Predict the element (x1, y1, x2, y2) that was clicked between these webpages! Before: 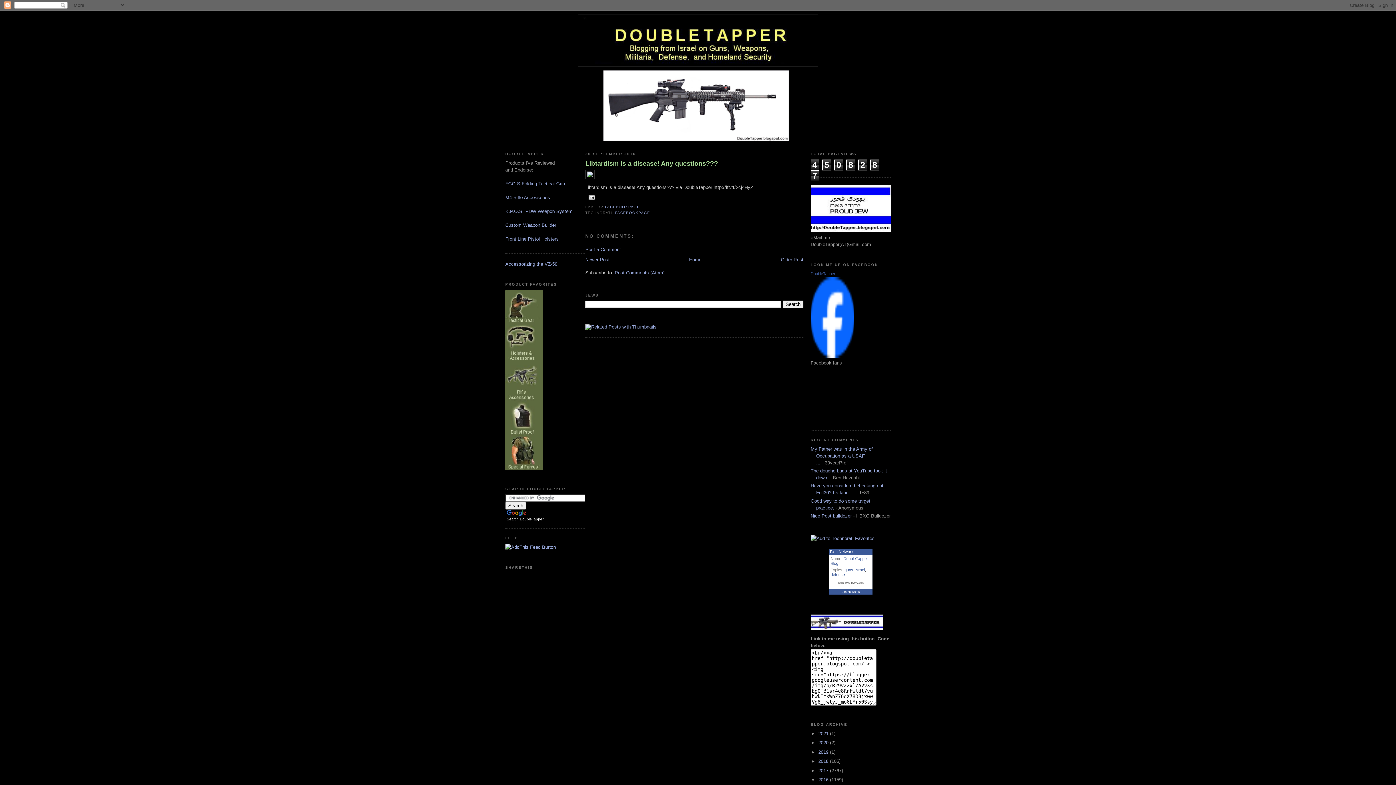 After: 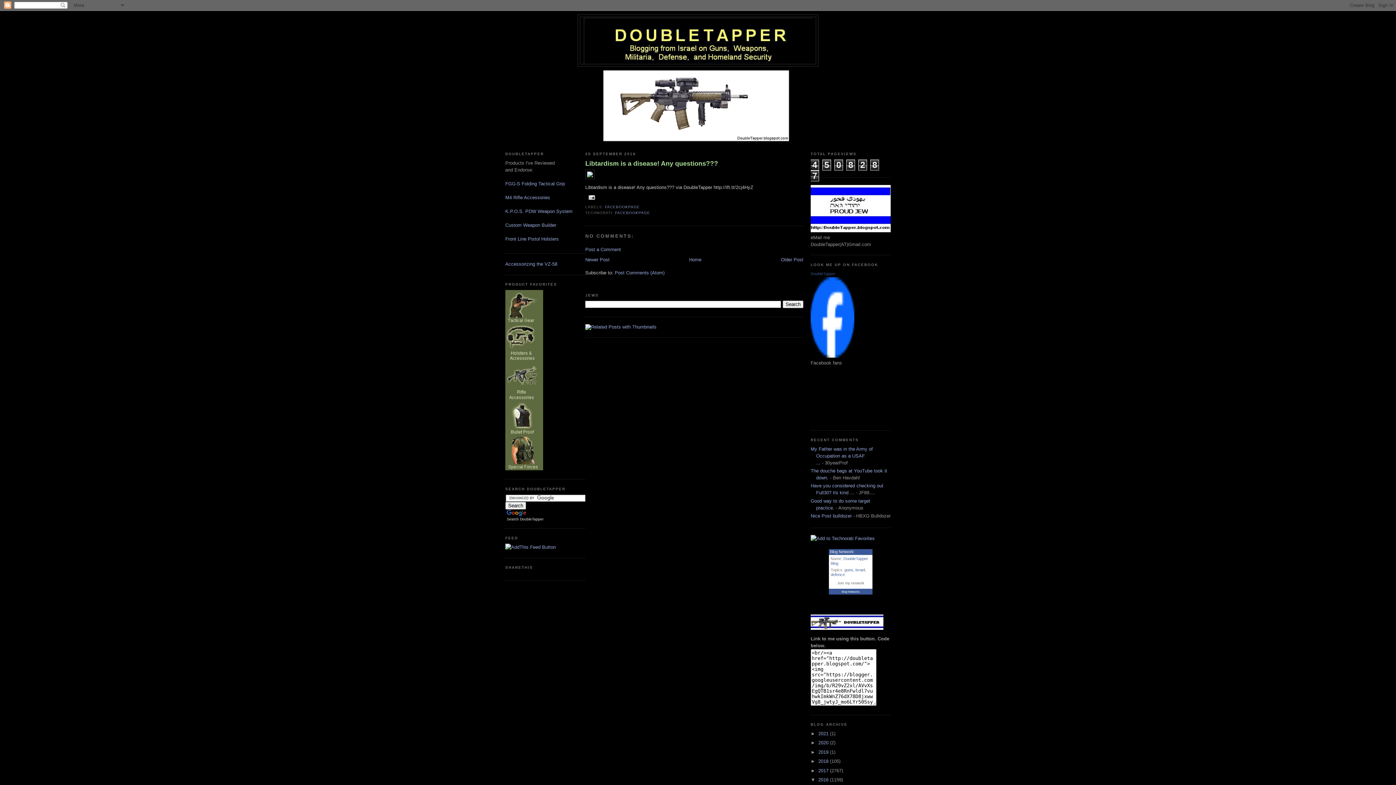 Action: bbox: (837, 581, 864, 585) label: Join my network